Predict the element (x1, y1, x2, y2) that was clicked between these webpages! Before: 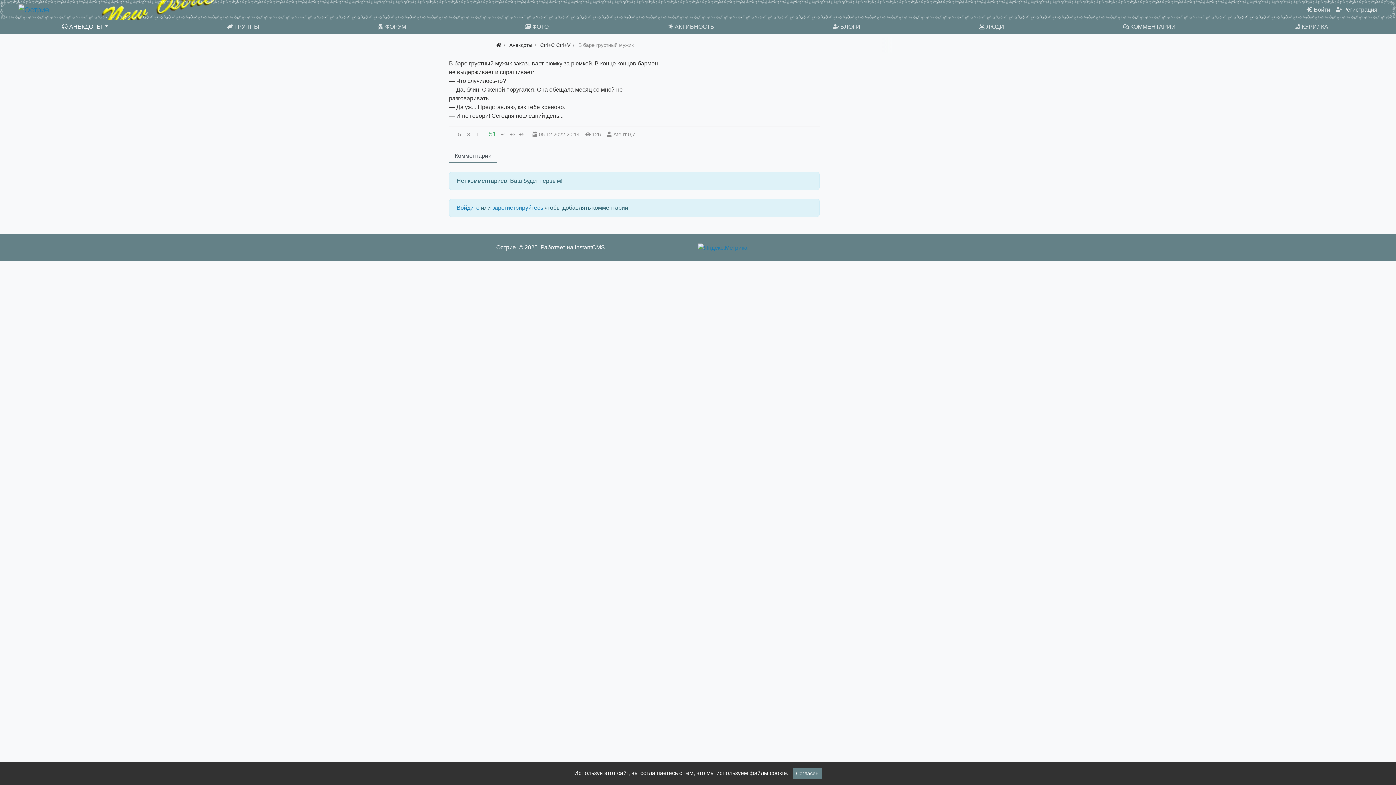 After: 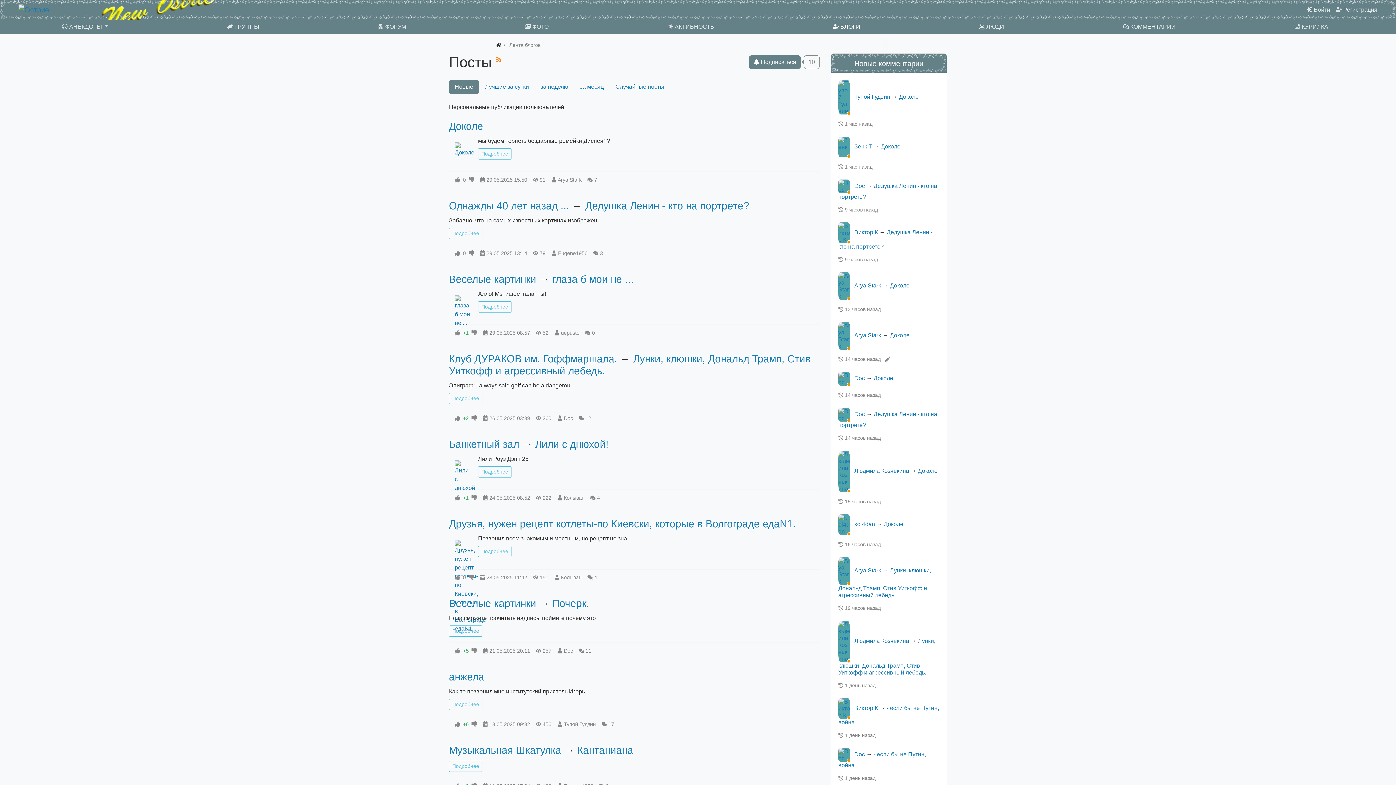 Action: bbox: (773, 19, 919, 34) label:  БЛОГИ